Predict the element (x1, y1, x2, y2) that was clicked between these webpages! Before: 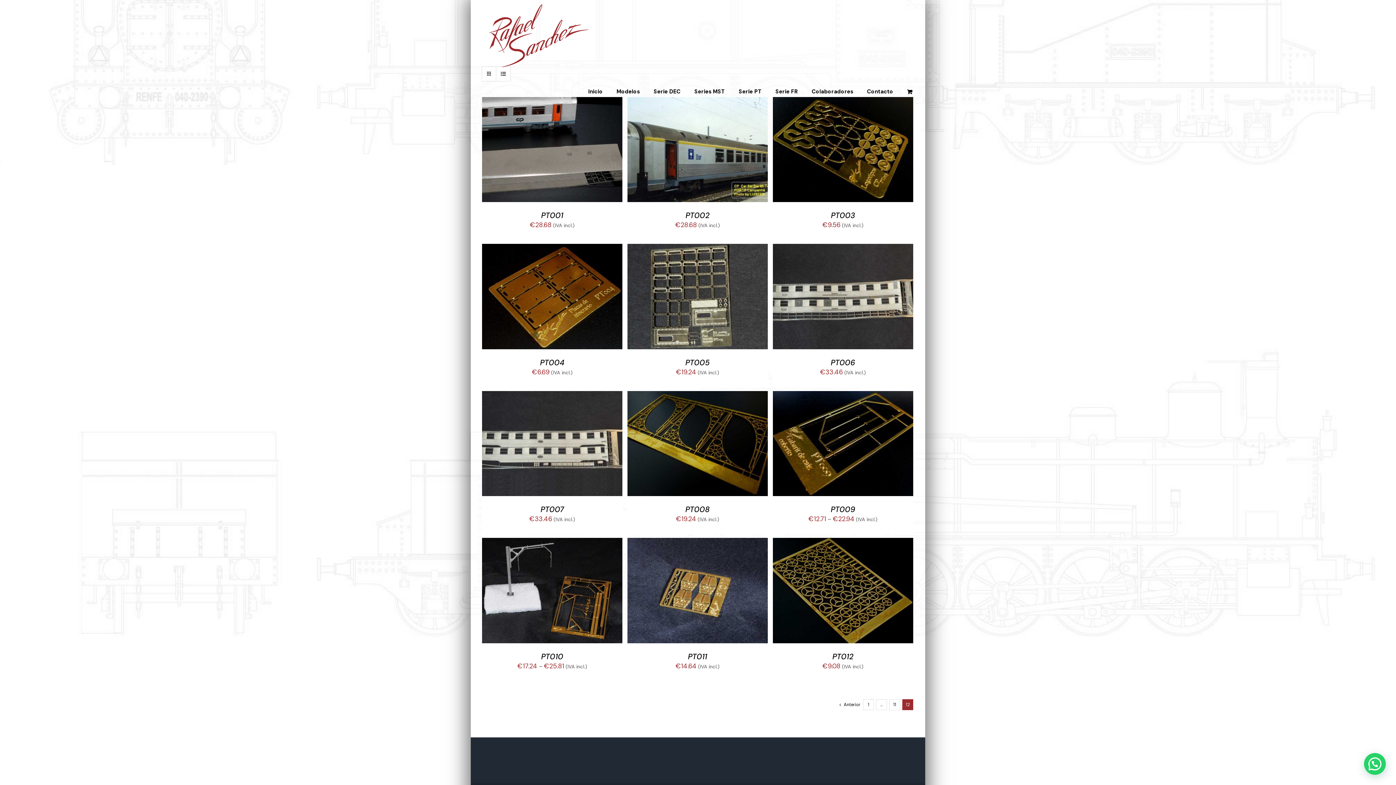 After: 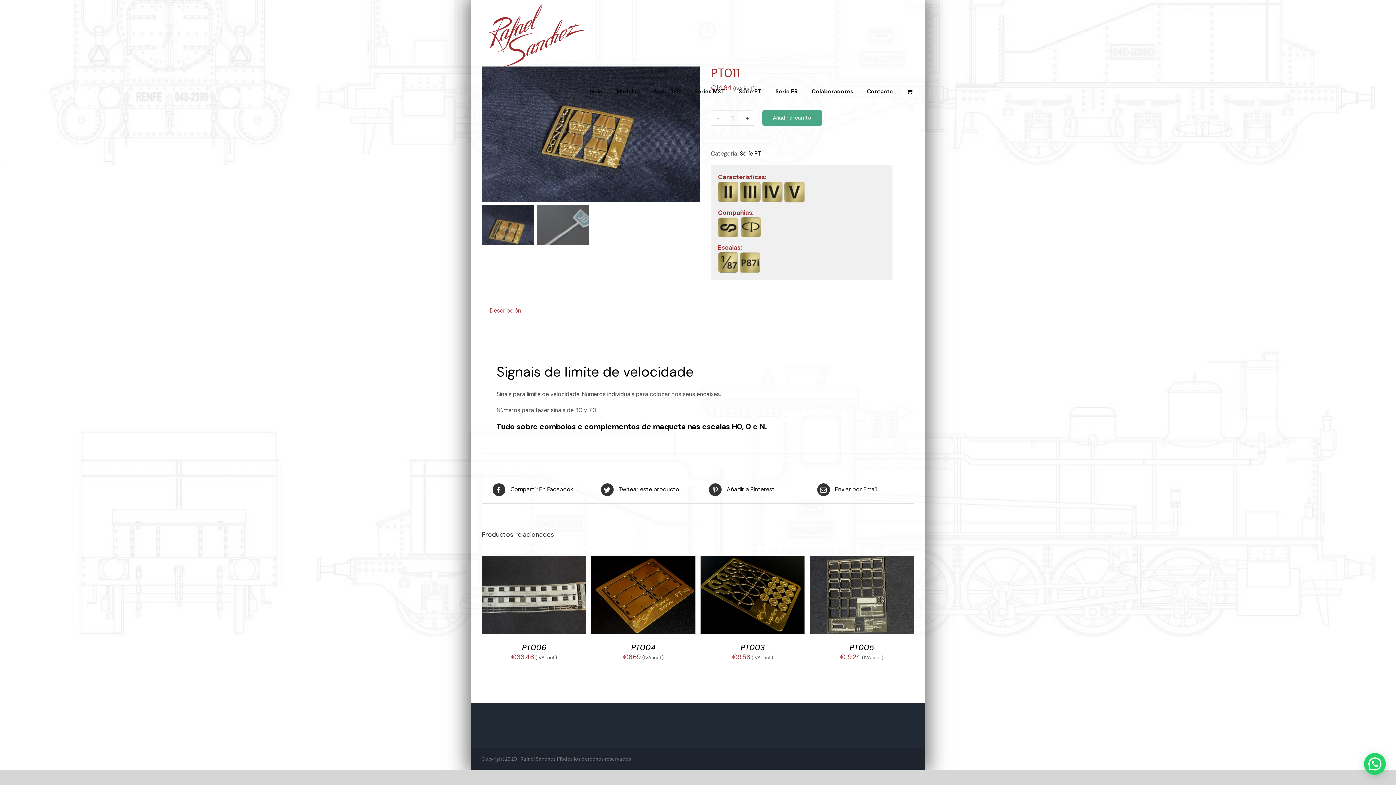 Action: label: DETALLES bbox: (716, 589, 739, 595)